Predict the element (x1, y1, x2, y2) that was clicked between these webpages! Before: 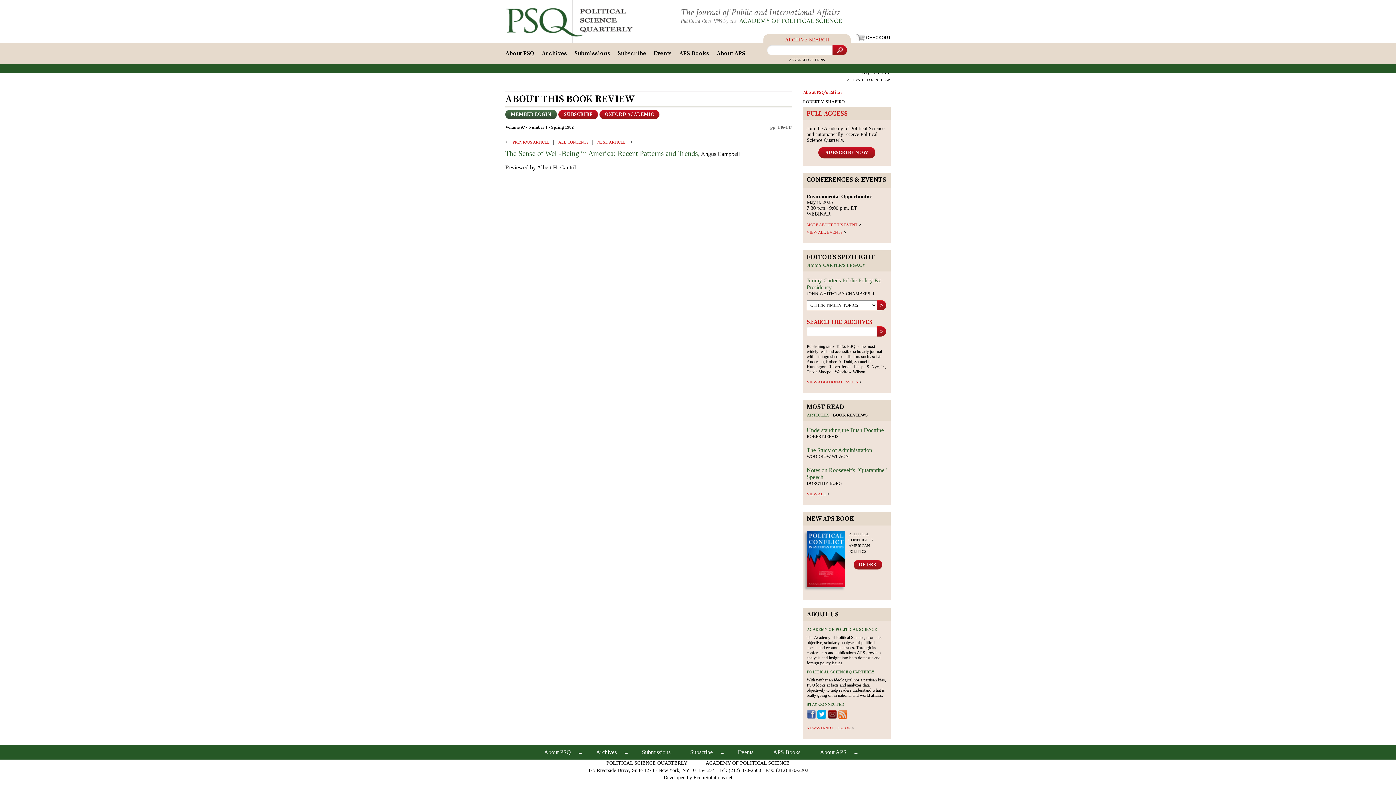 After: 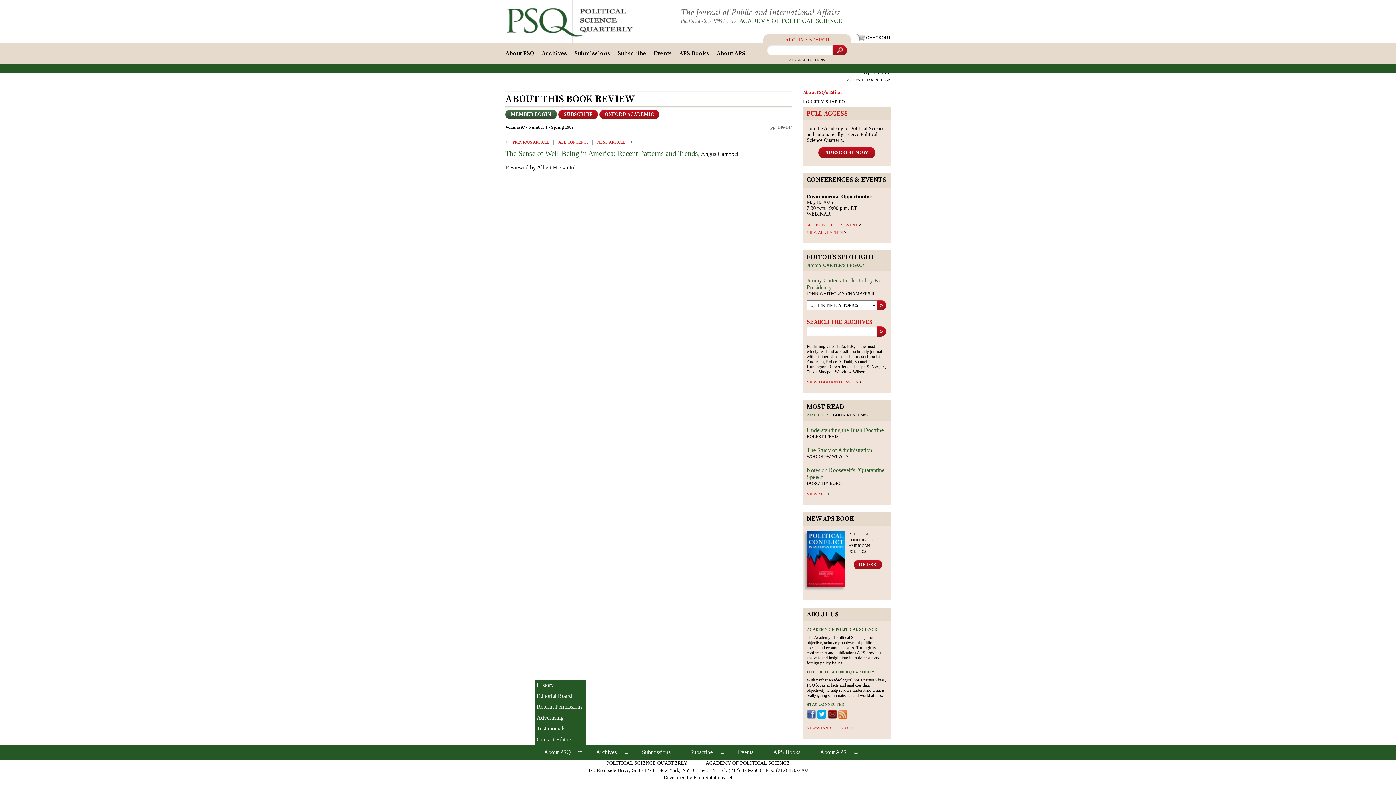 Action: label: About PSQ bbox: (535, 745, 580, 760)